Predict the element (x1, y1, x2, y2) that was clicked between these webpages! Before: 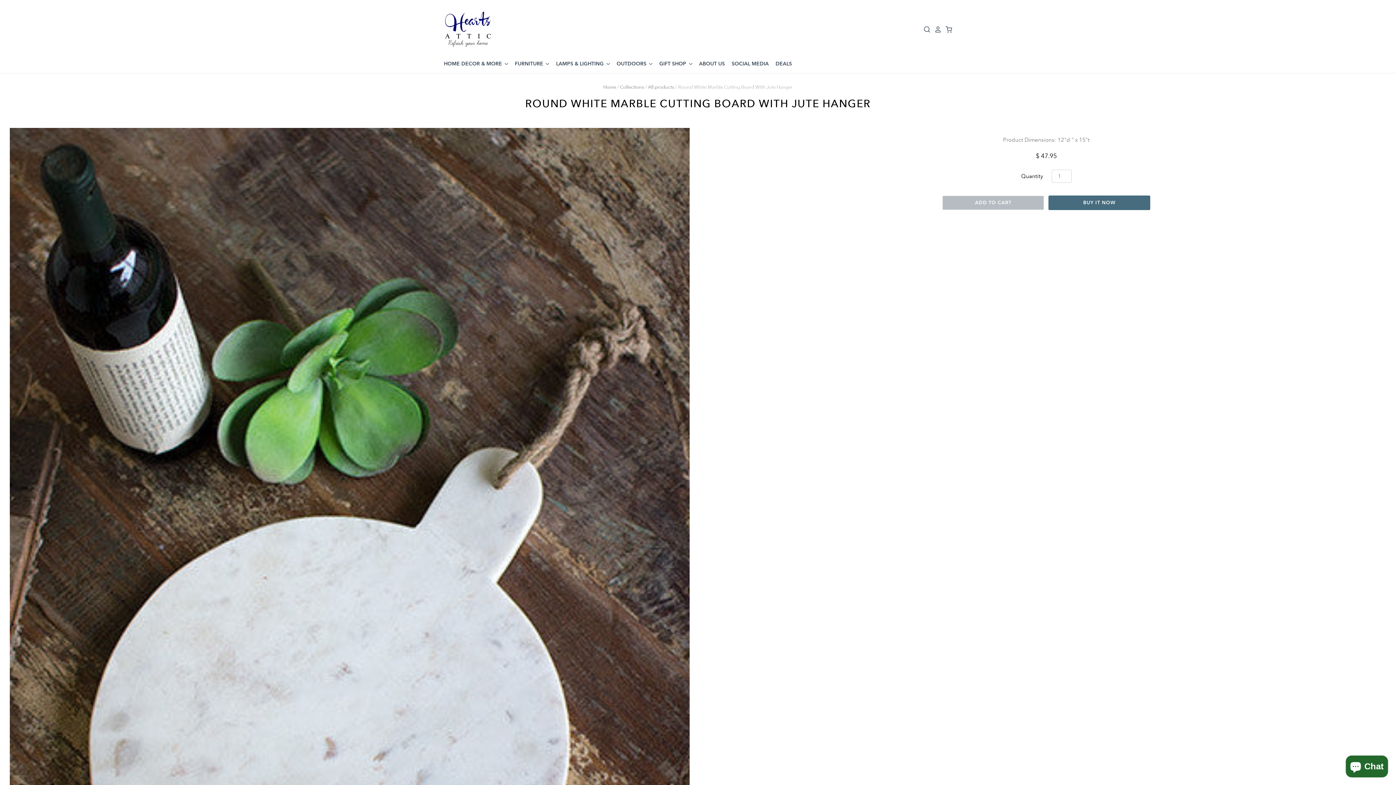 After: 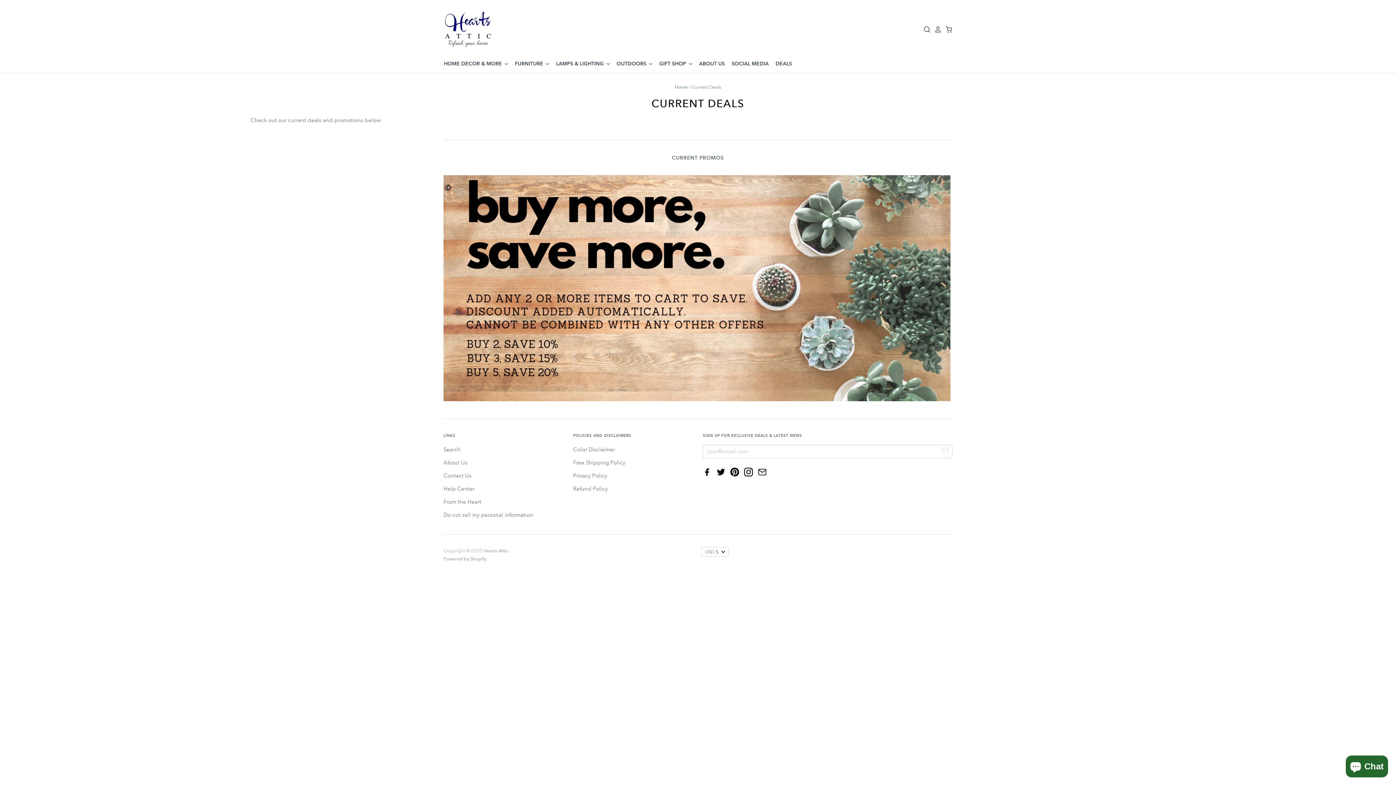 Action: label: DEALS bbox: (769, 58, 792, 68)